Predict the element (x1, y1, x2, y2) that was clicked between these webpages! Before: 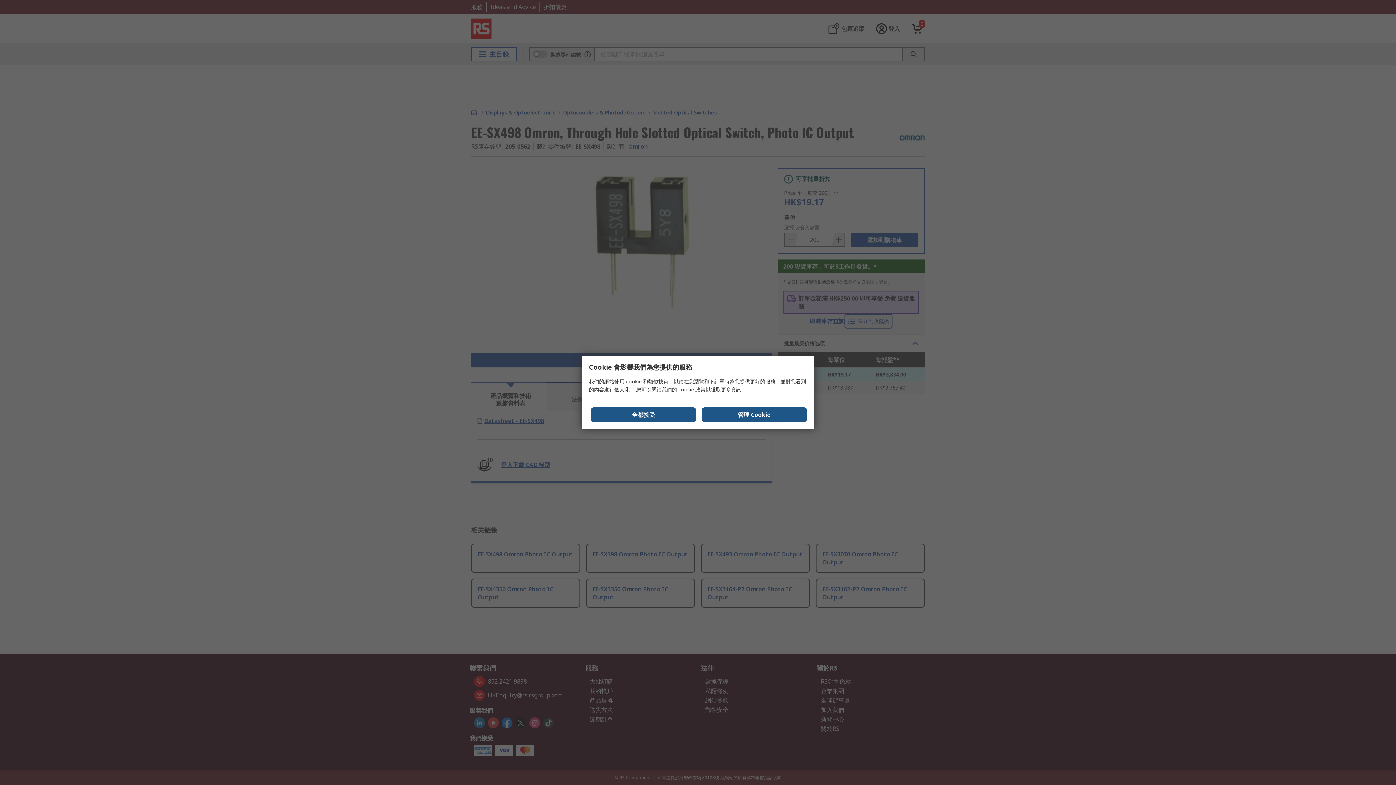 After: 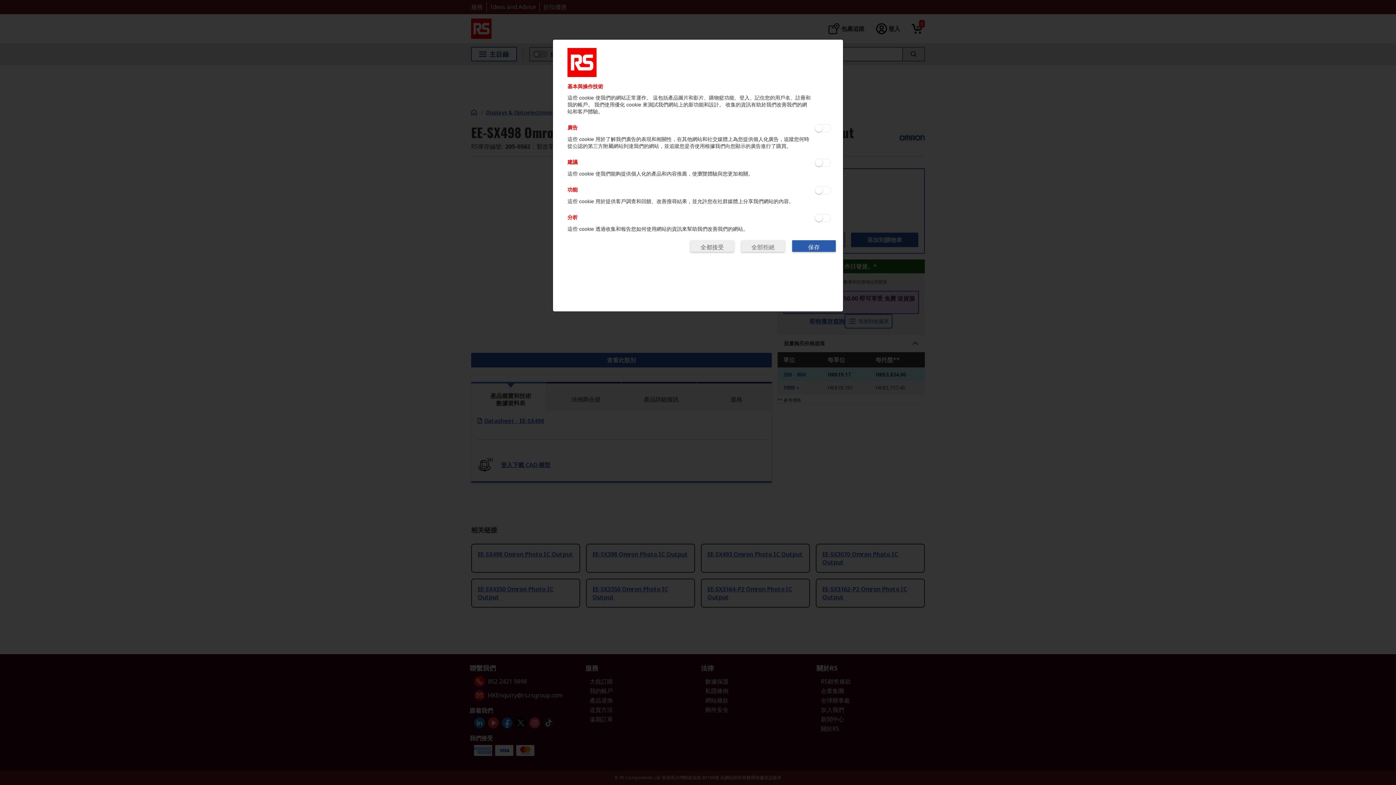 Action: label: 管理 Cookie bbox: (701, 407, 807, 422)